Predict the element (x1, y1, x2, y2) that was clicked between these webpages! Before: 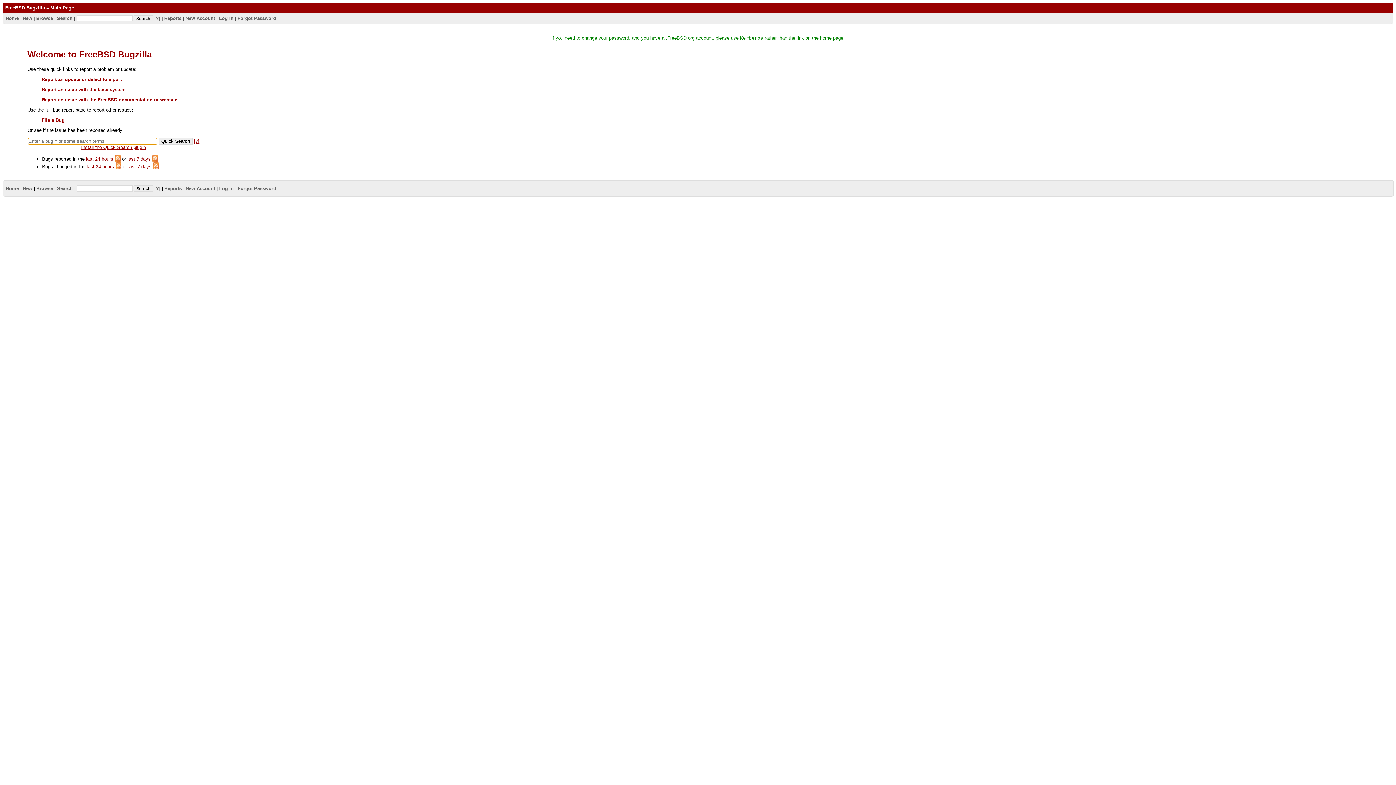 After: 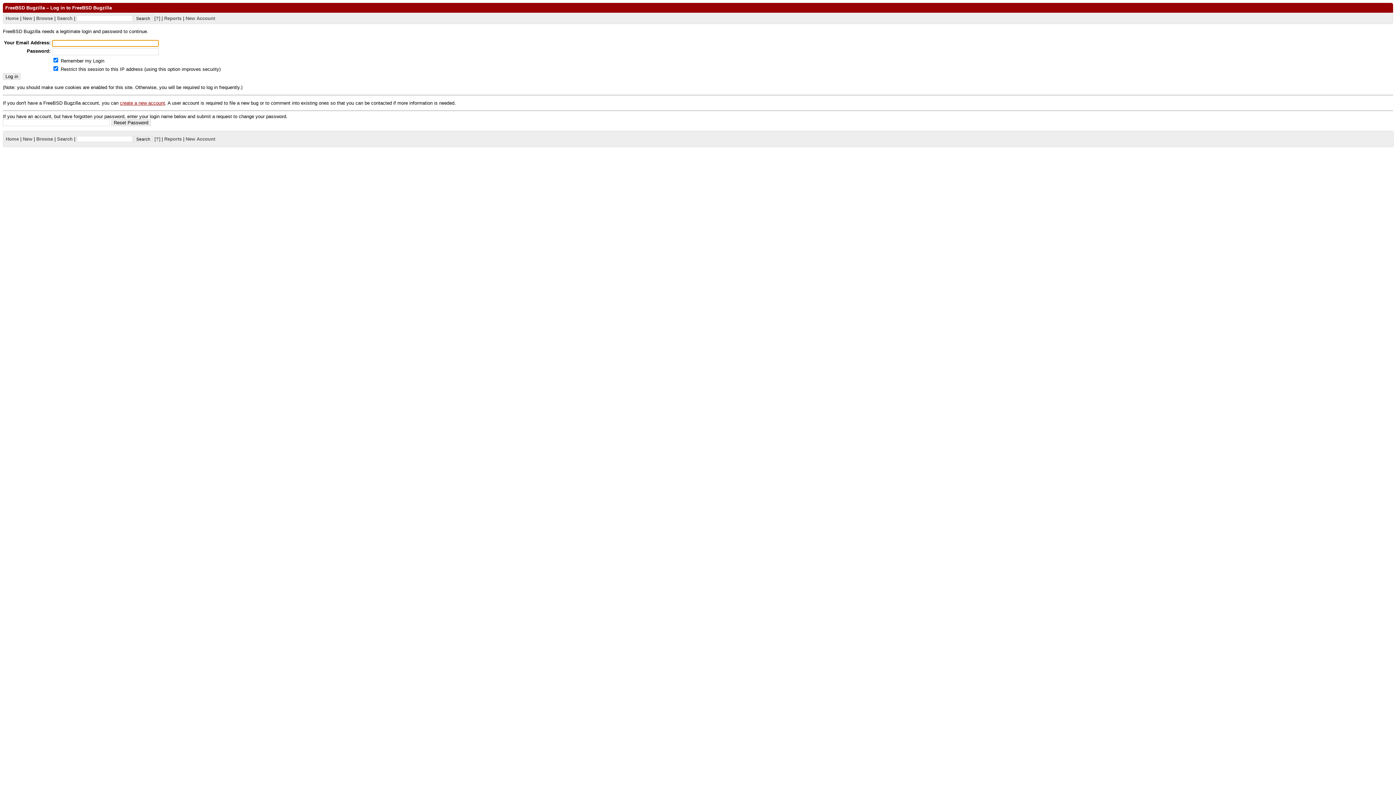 Action: label: Report an update or defect to a port bbox: (41, 76, 121, 82)